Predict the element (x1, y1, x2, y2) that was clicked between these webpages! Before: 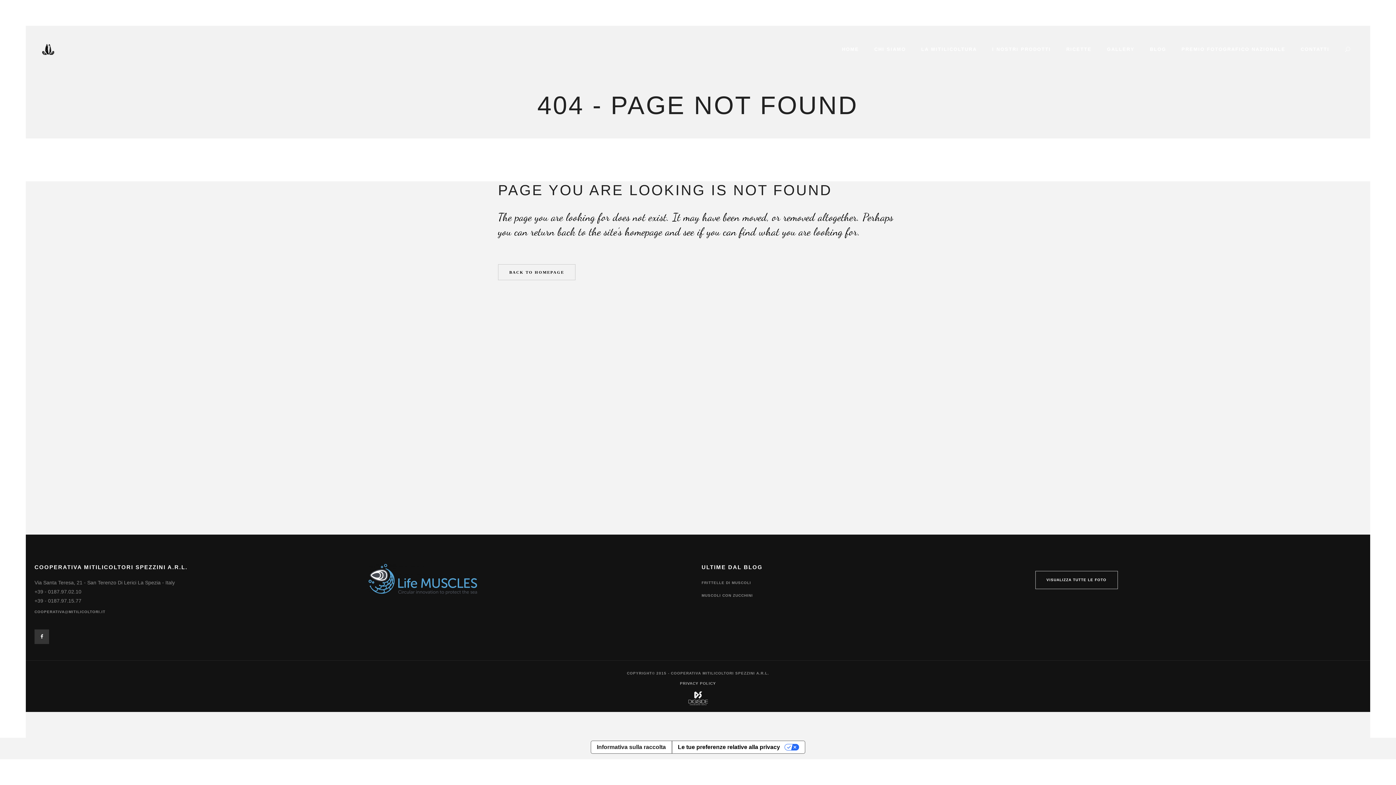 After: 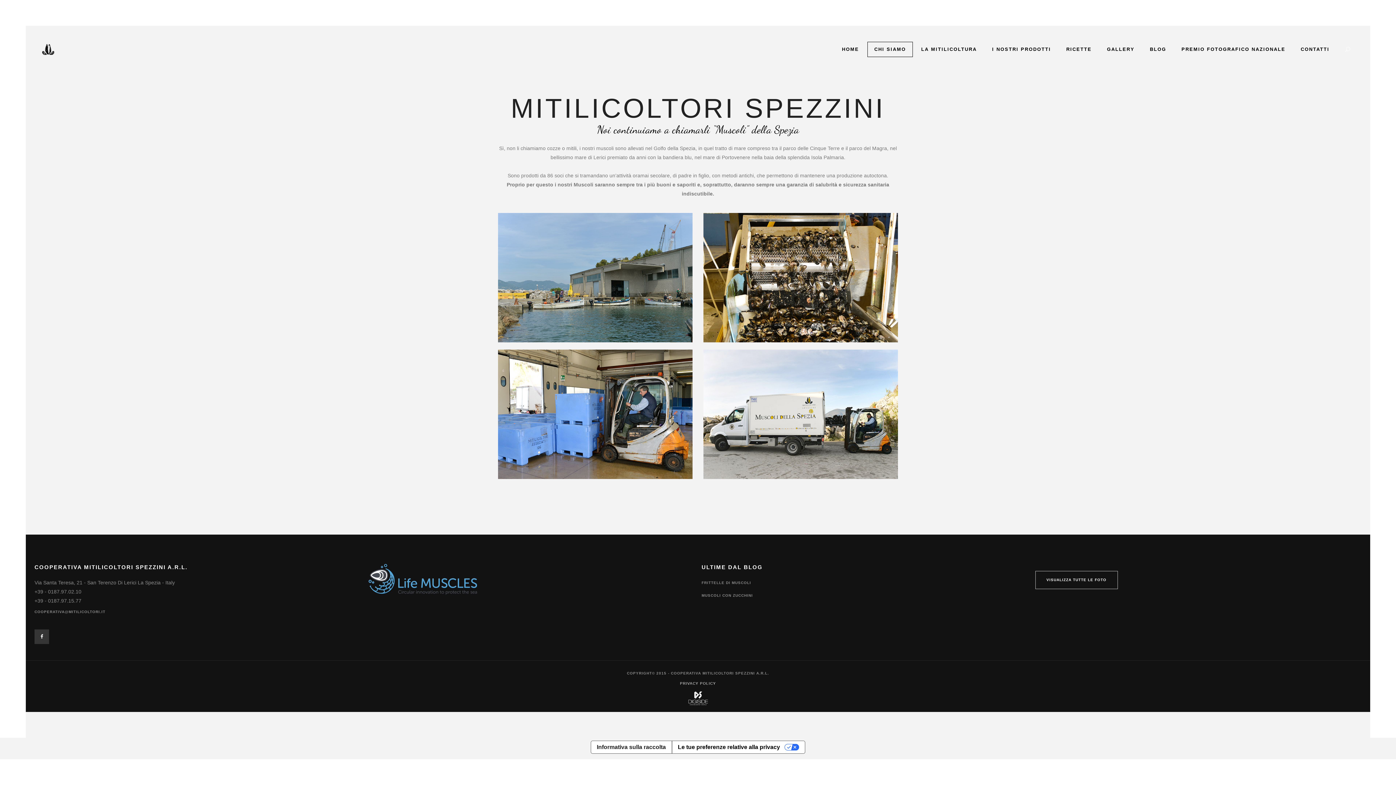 Action: label: CHI SIAMO bbox: (867, 25, 913, 73)